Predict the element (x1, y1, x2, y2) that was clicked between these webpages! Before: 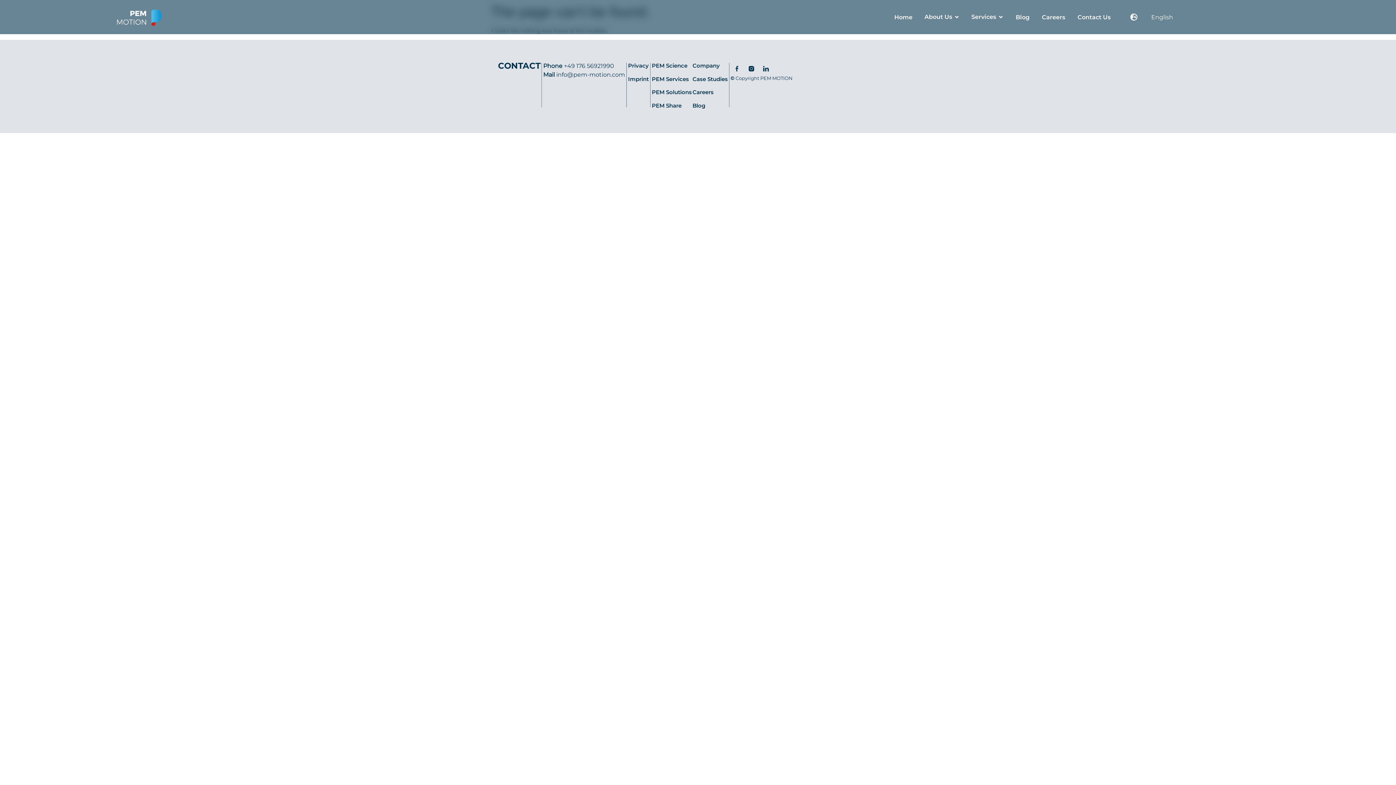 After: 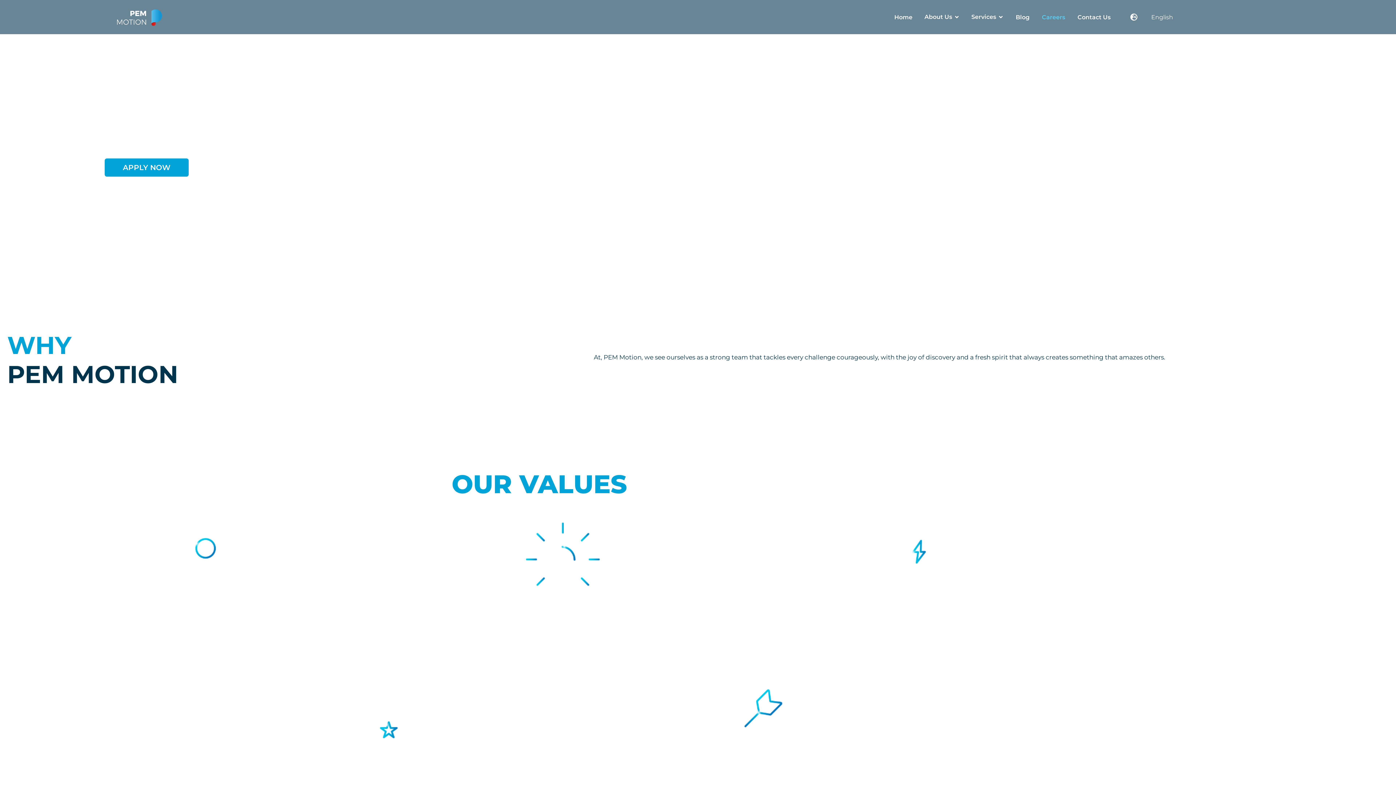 Action: bbox: (692, 88, 714, 95) label: Careers